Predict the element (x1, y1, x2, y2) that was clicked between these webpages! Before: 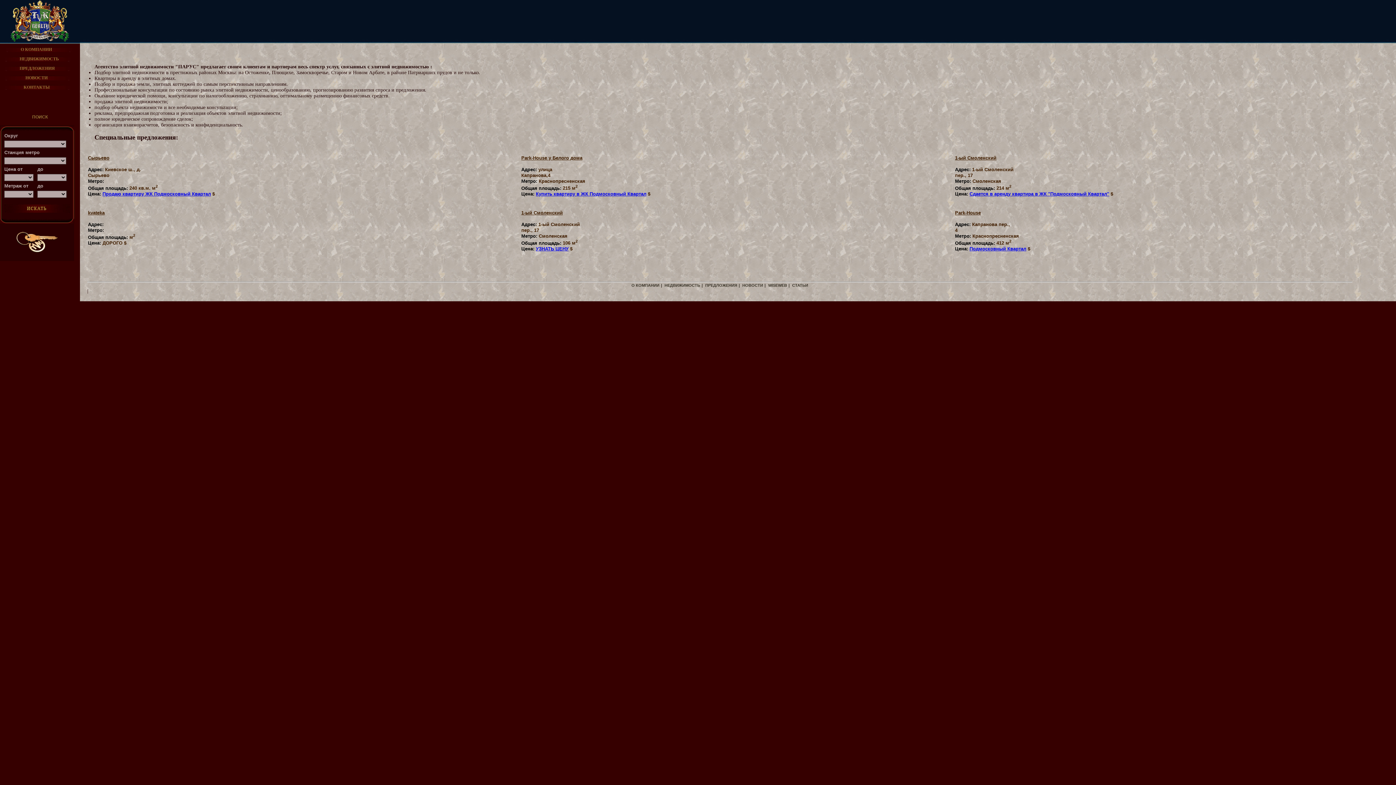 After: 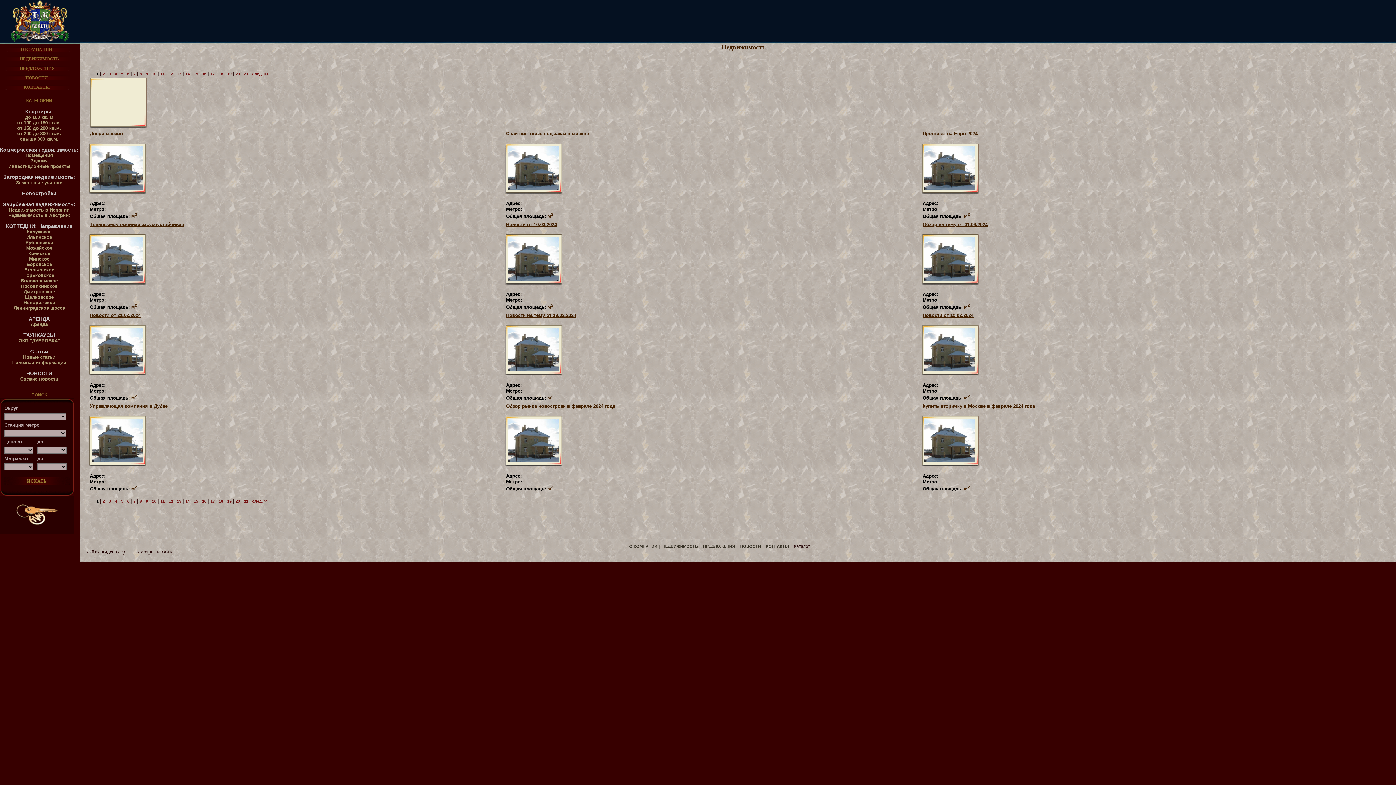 Action: bbox: (0, 56, 78, 61) label: НЕДВИЖИМОСТЬ